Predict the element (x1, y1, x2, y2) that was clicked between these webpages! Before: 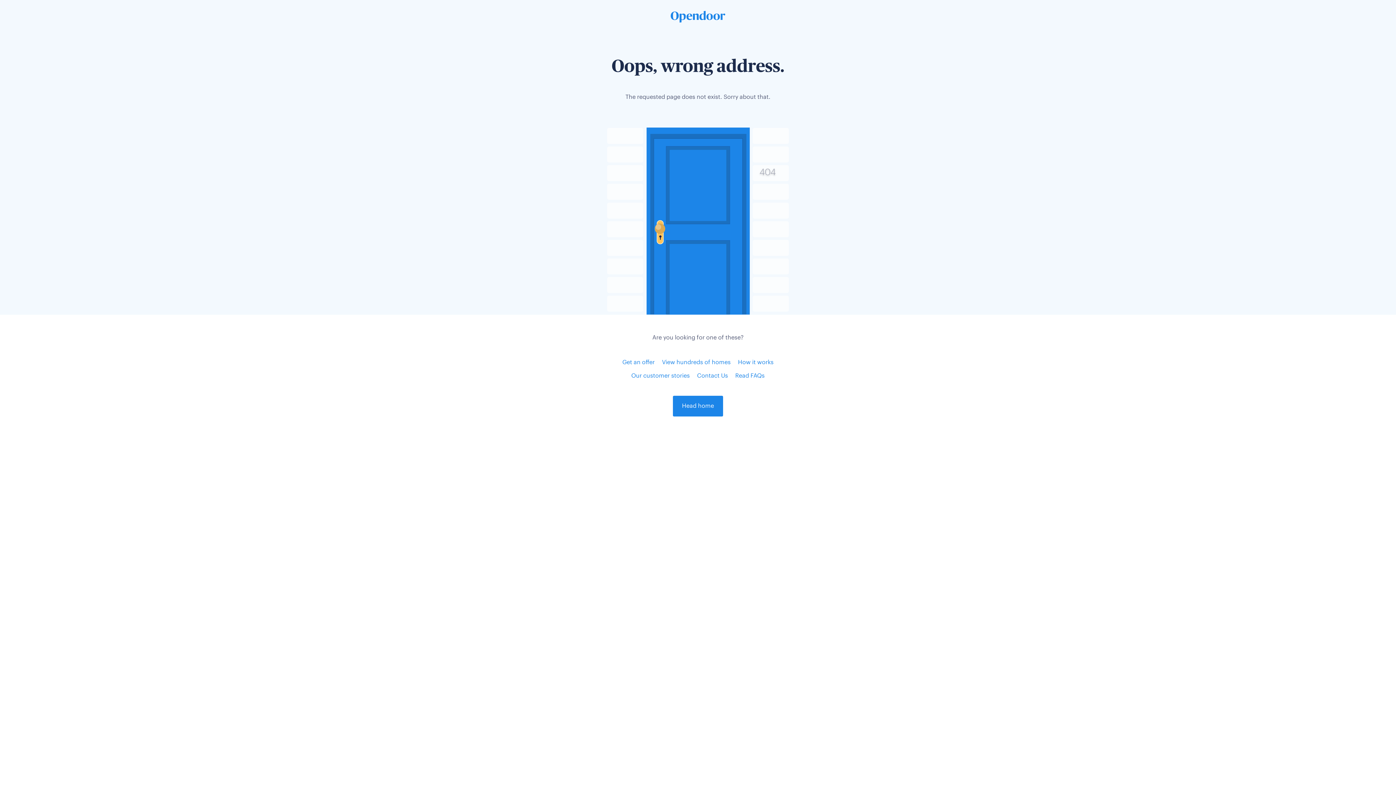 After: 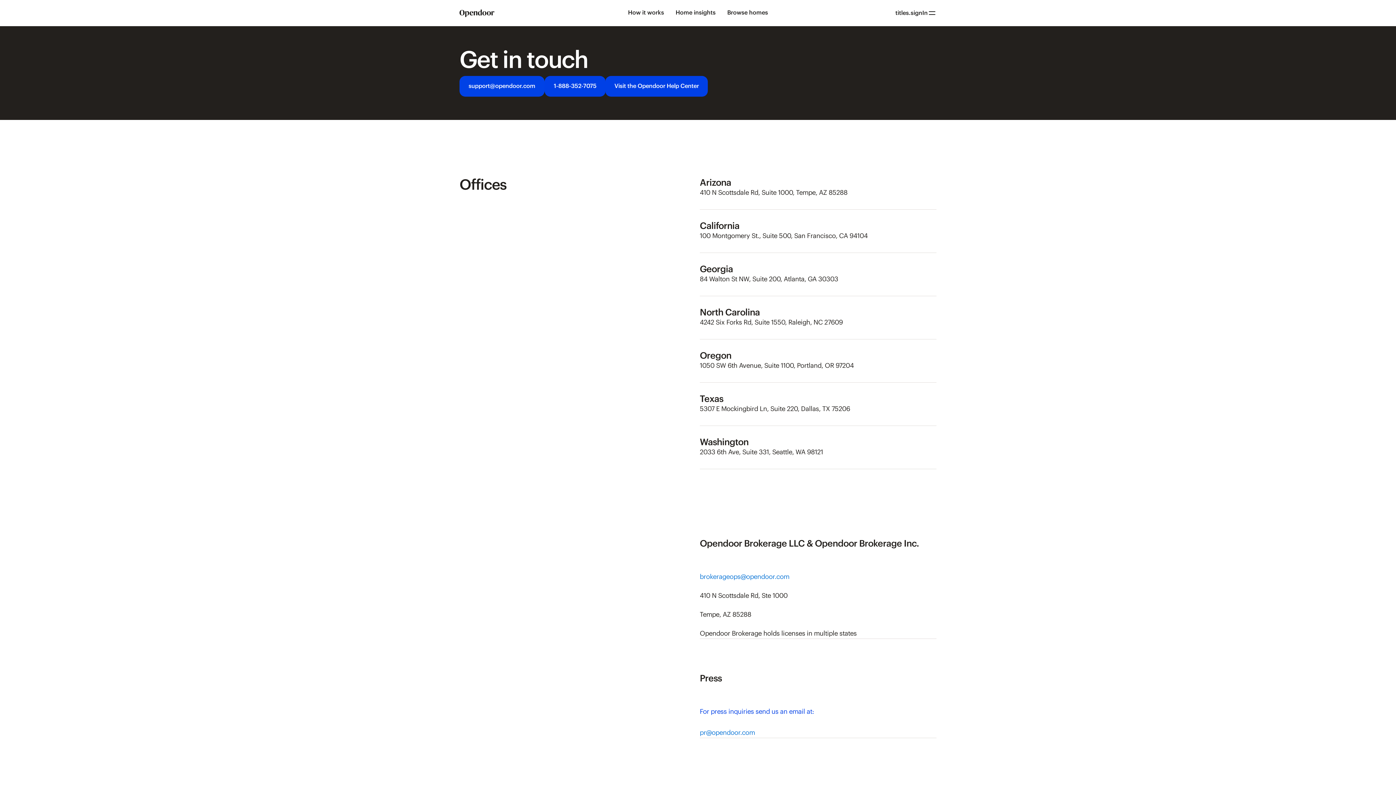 Action: label: Contact Us bbox: (697, 373, 728, 379)